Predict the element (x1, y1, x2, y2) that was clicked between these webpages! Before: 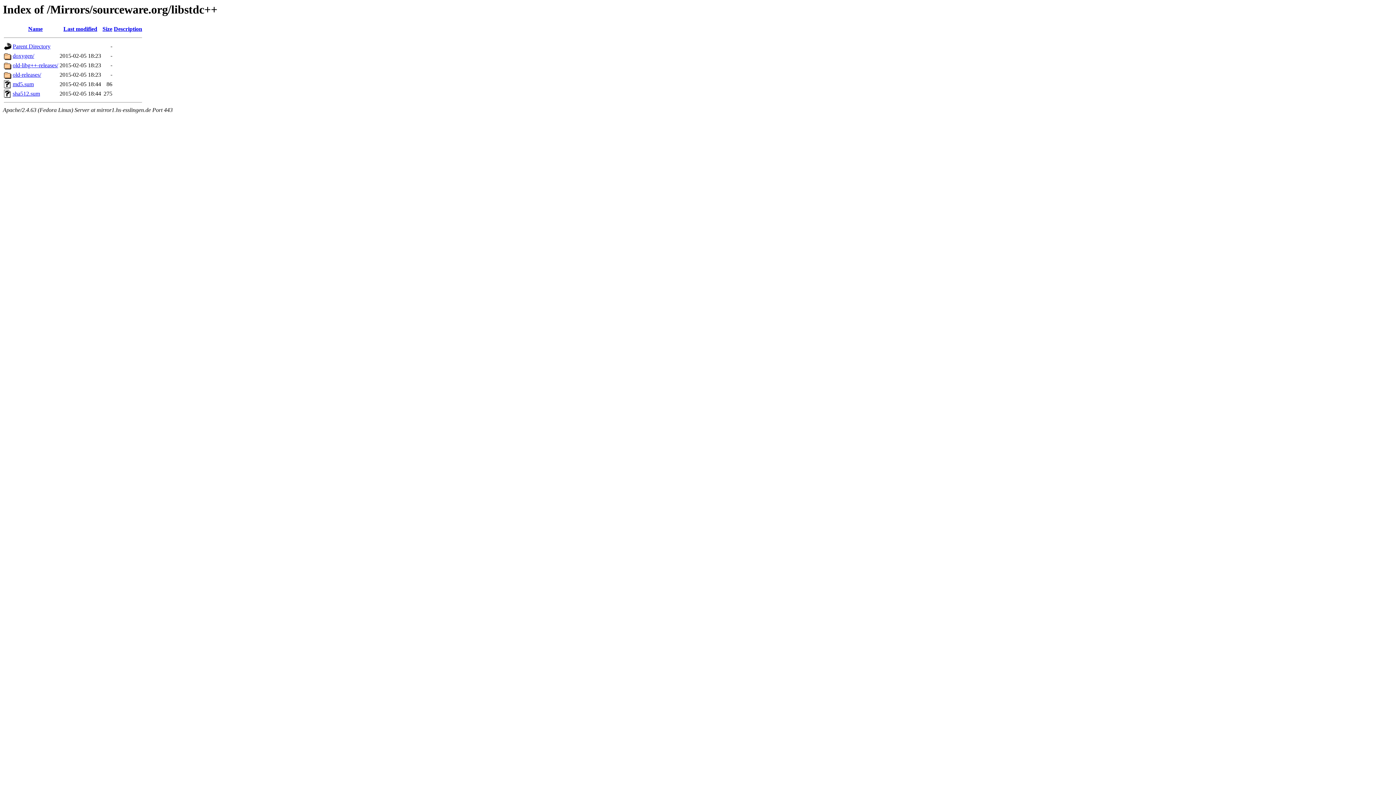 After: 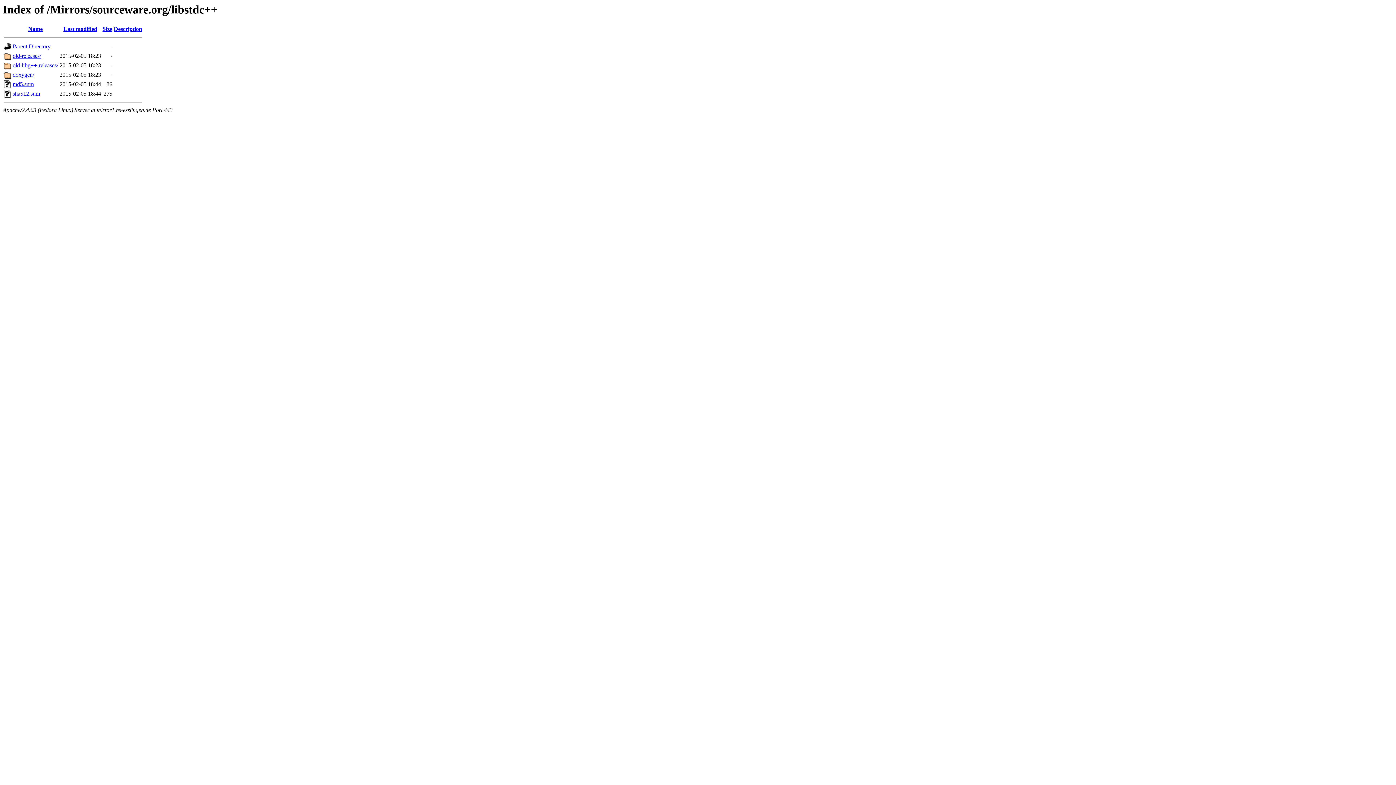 Action: label: Last modified bbox: (63, 25, 97, 32)